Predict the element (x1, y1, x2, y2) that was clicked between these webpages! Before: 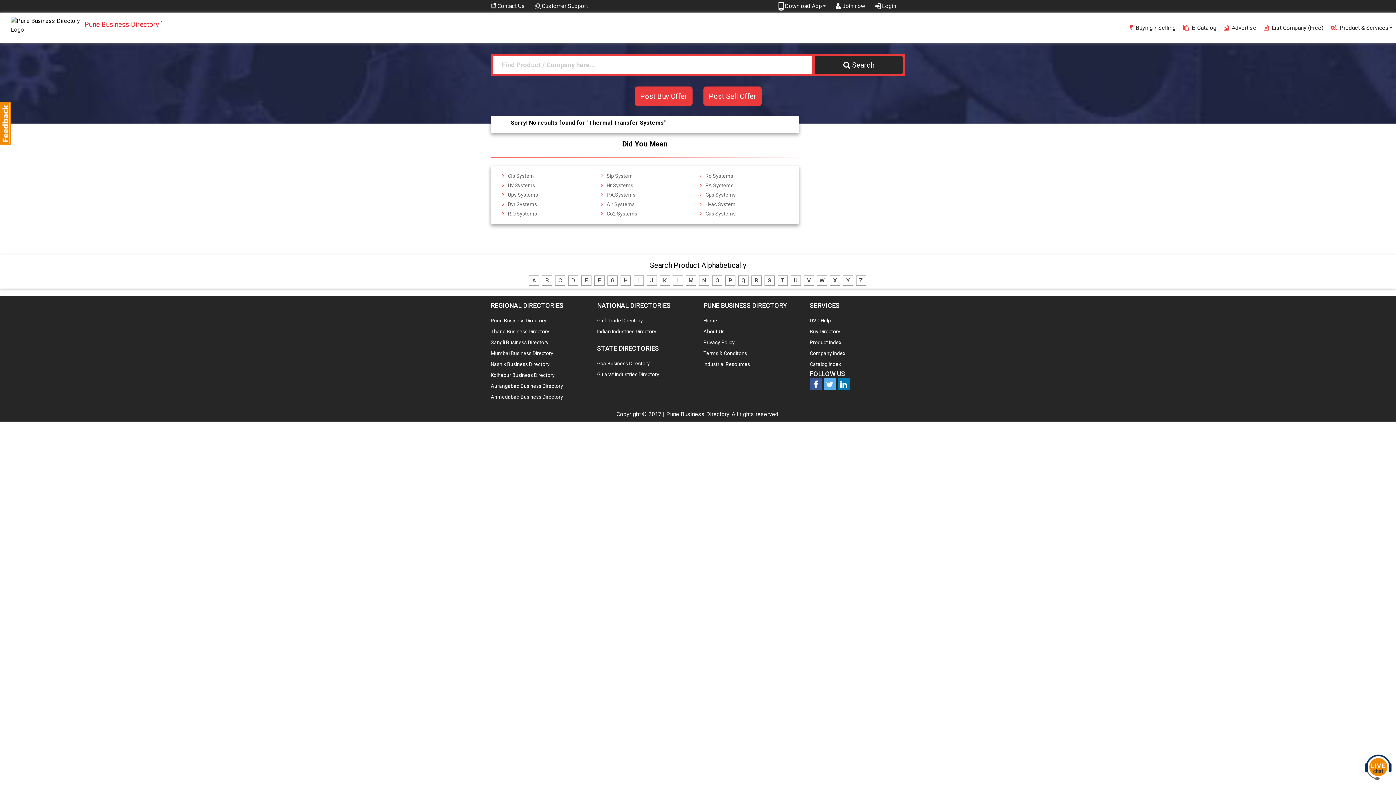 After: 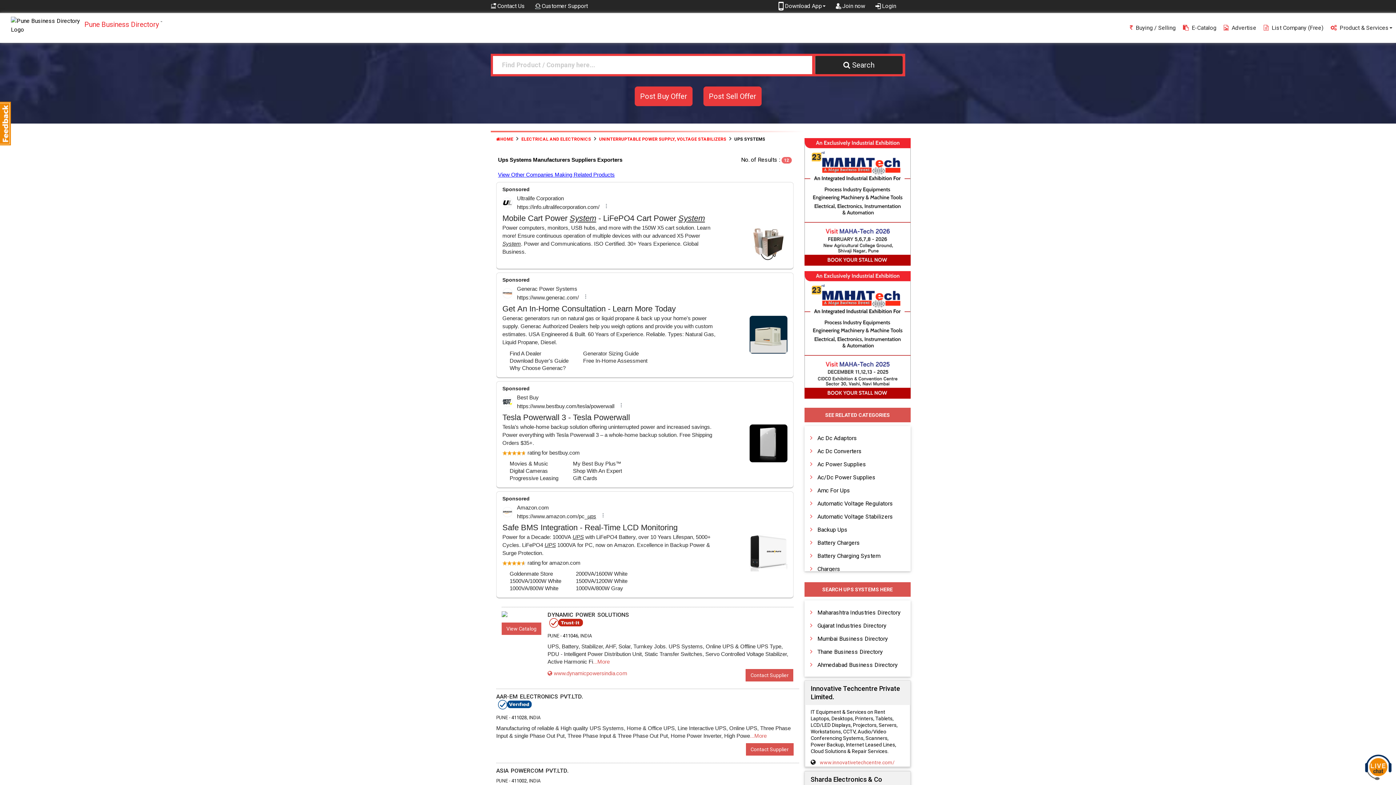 Action: bbox: (502, 190, 590, 199) label: Ups Systems